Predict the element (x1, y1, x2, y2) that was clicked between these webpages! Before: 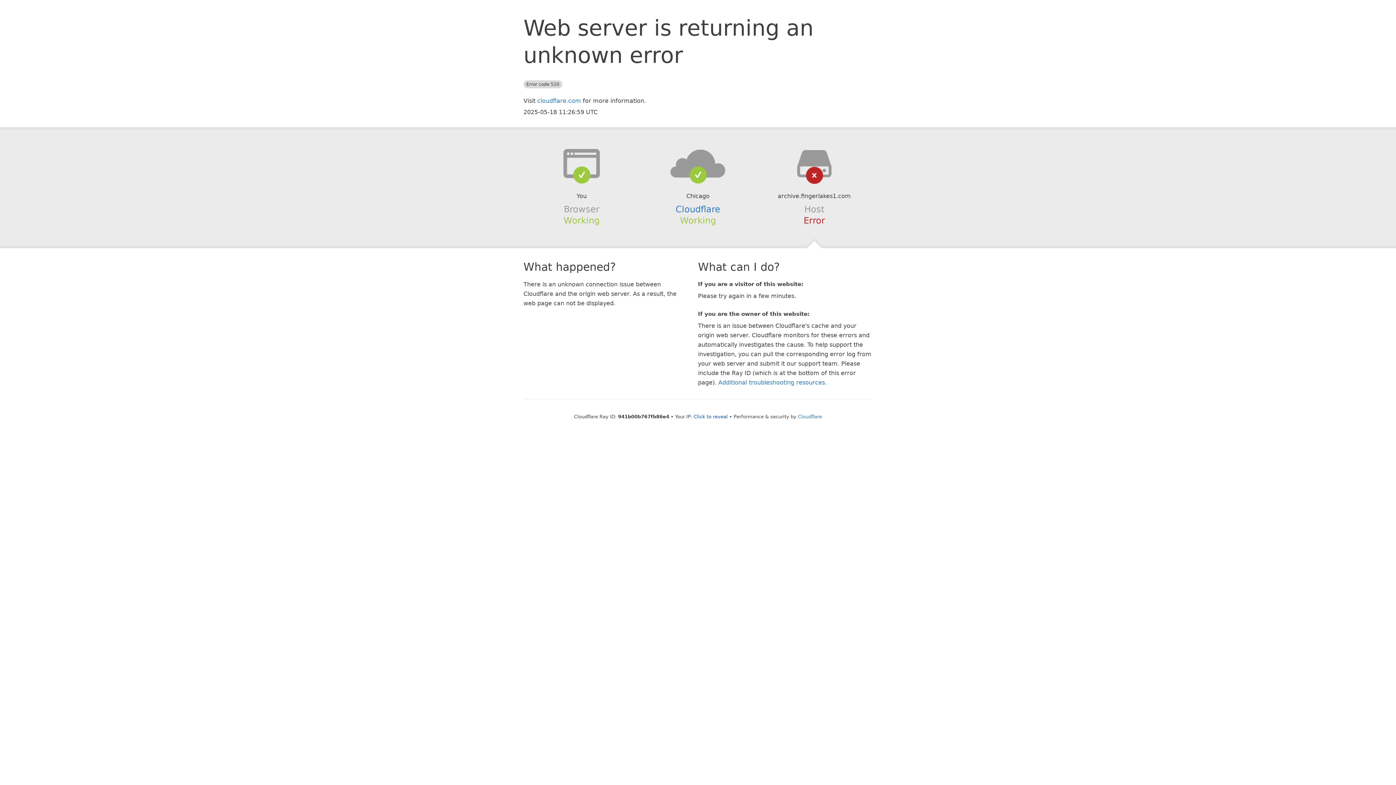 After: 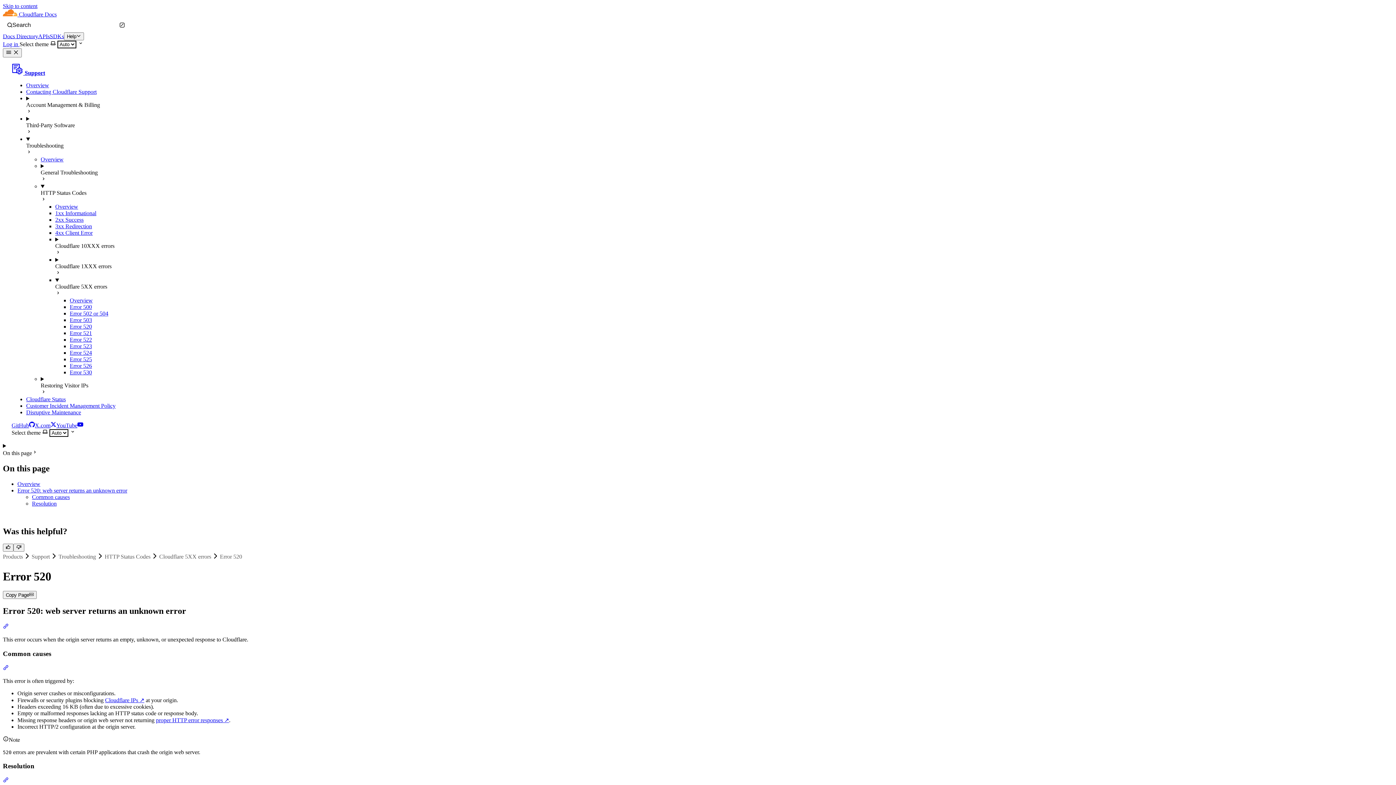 Action: bbox: (718, 379, 825, 386) label: Additional troubleshooting resources